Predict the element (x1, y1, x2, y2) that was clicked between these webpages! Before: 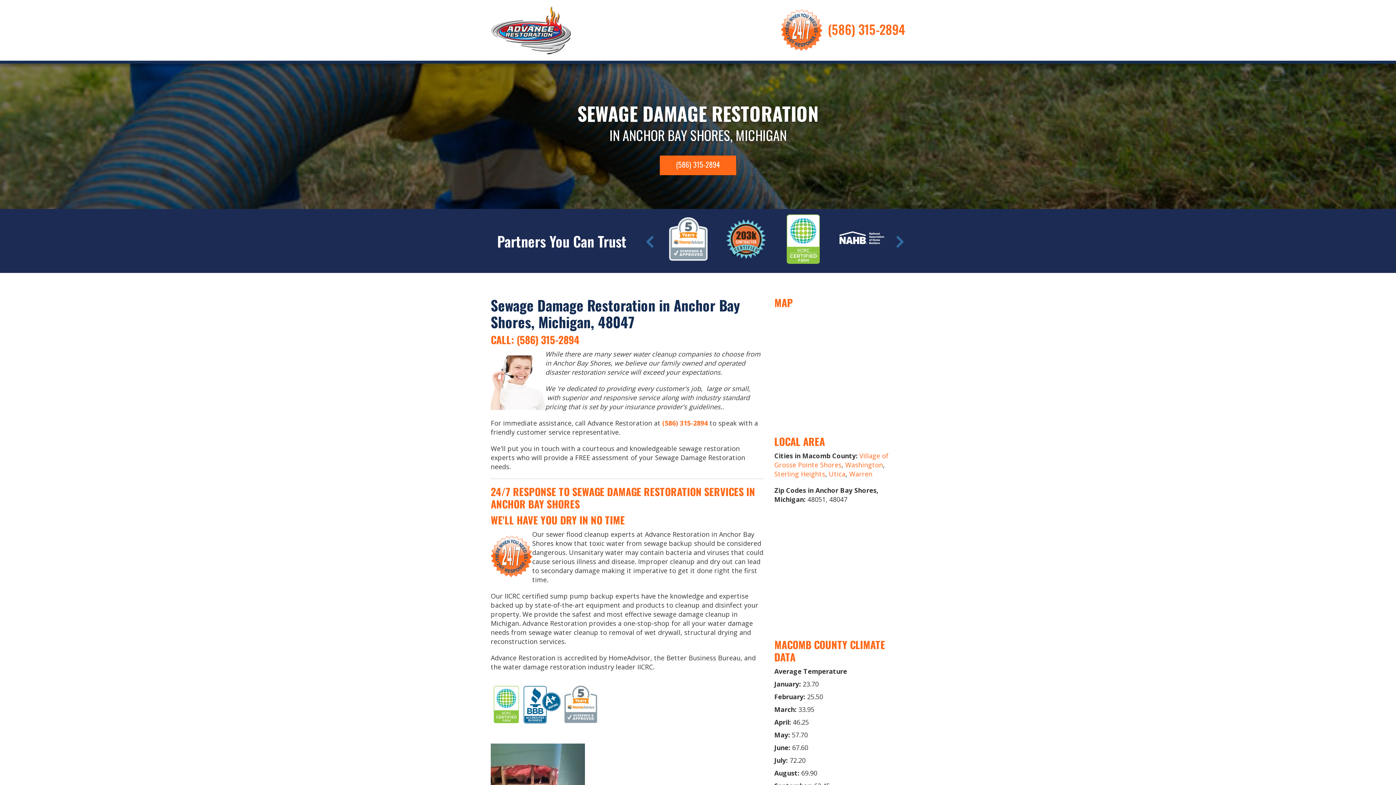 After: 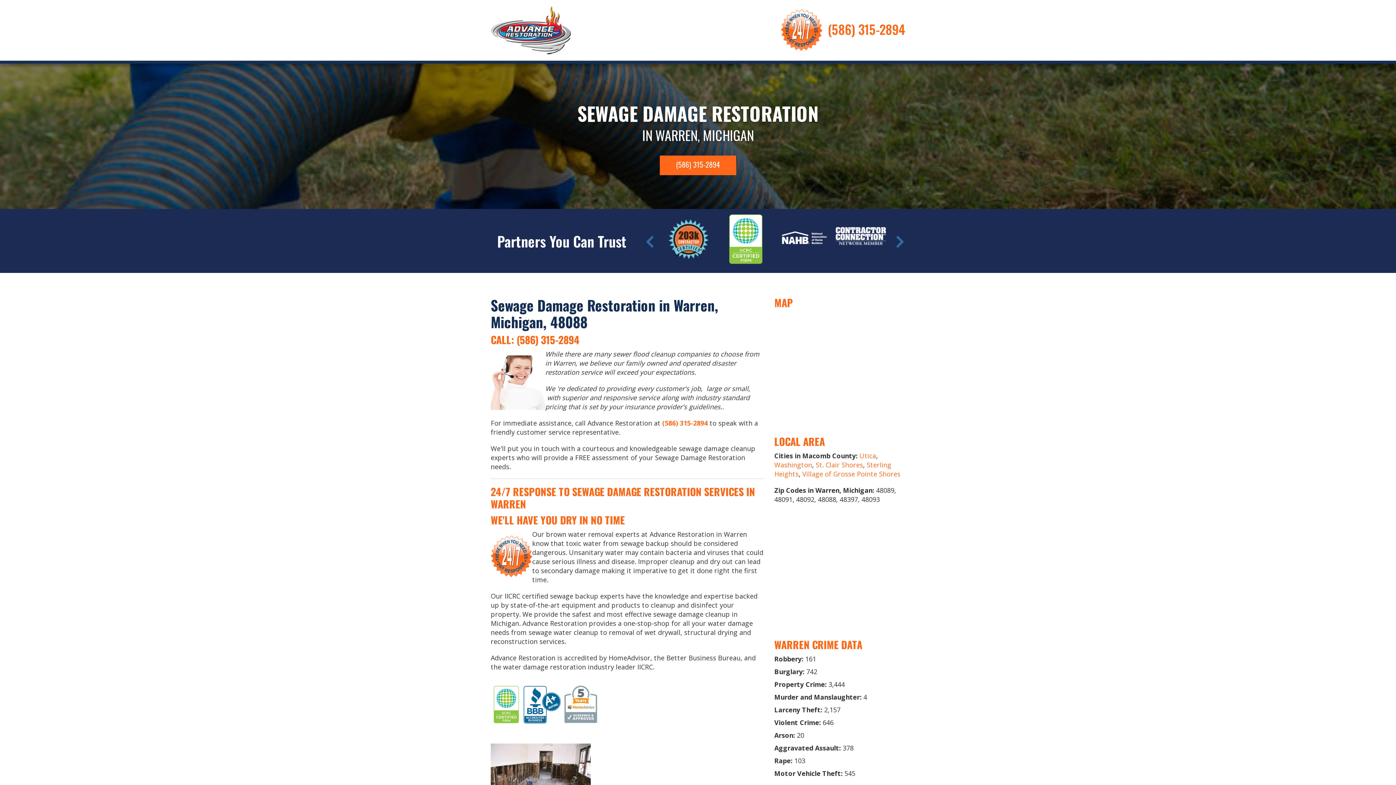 Action: bbox: (849, 469, 872, 478) label: Warren